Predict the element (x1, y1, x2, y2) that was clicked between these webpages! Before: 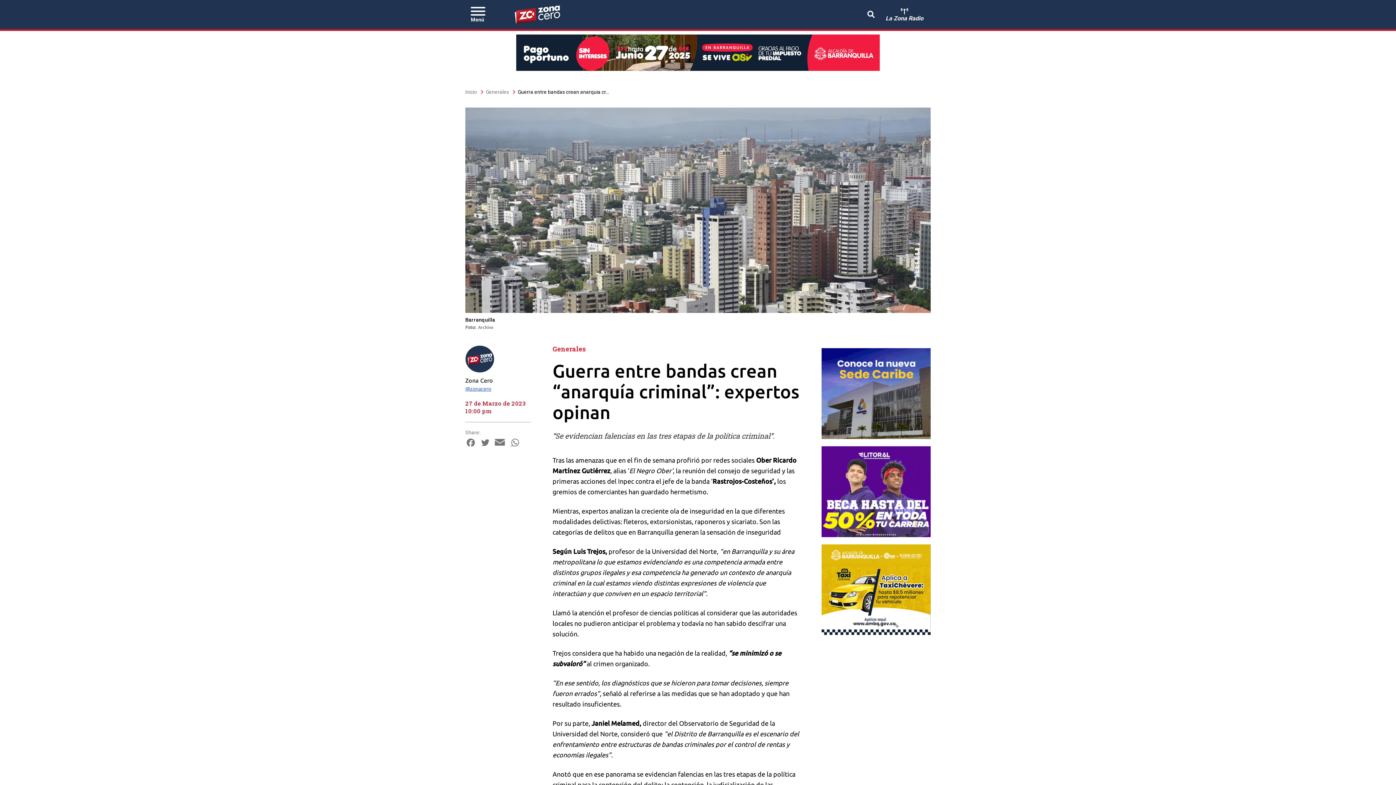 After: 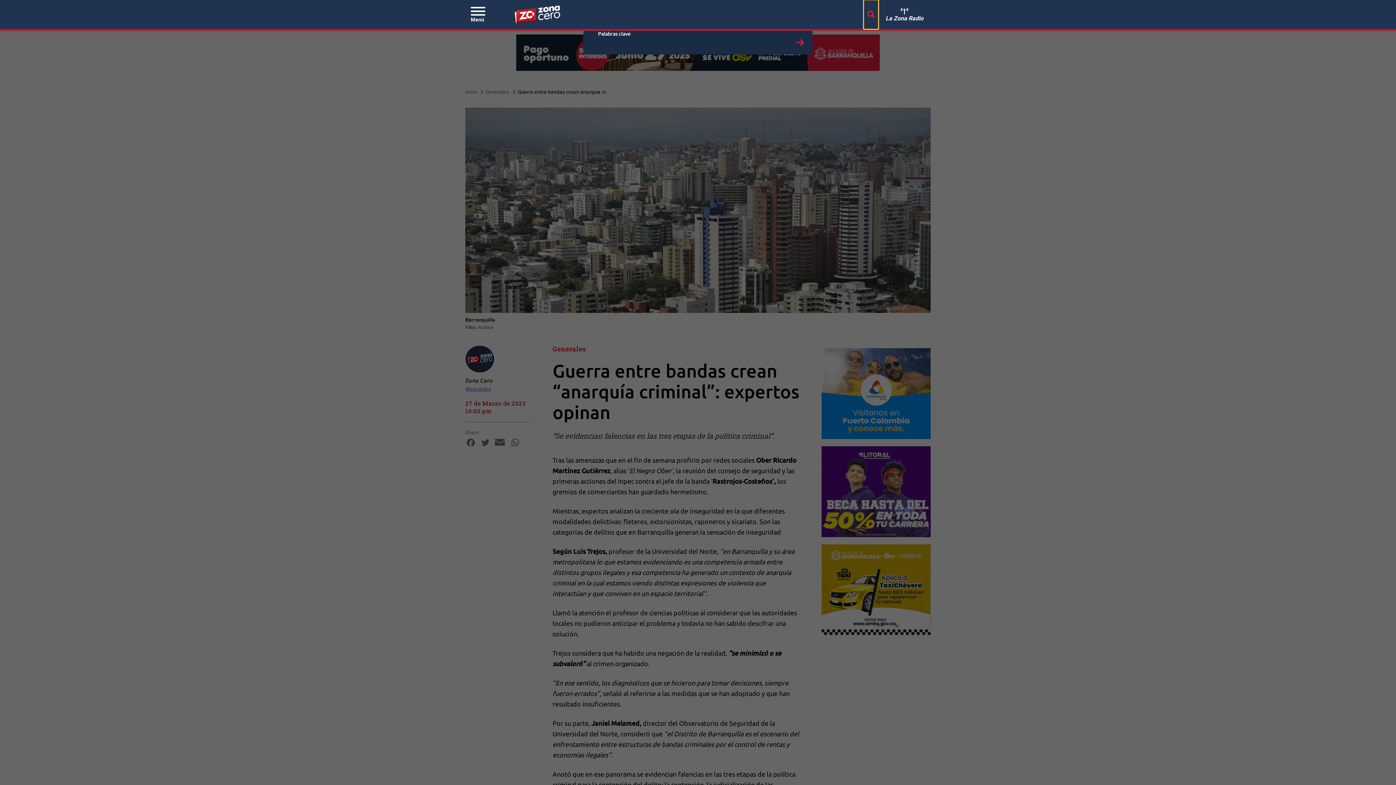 Action: bbox: (864, 0, 878, 29)